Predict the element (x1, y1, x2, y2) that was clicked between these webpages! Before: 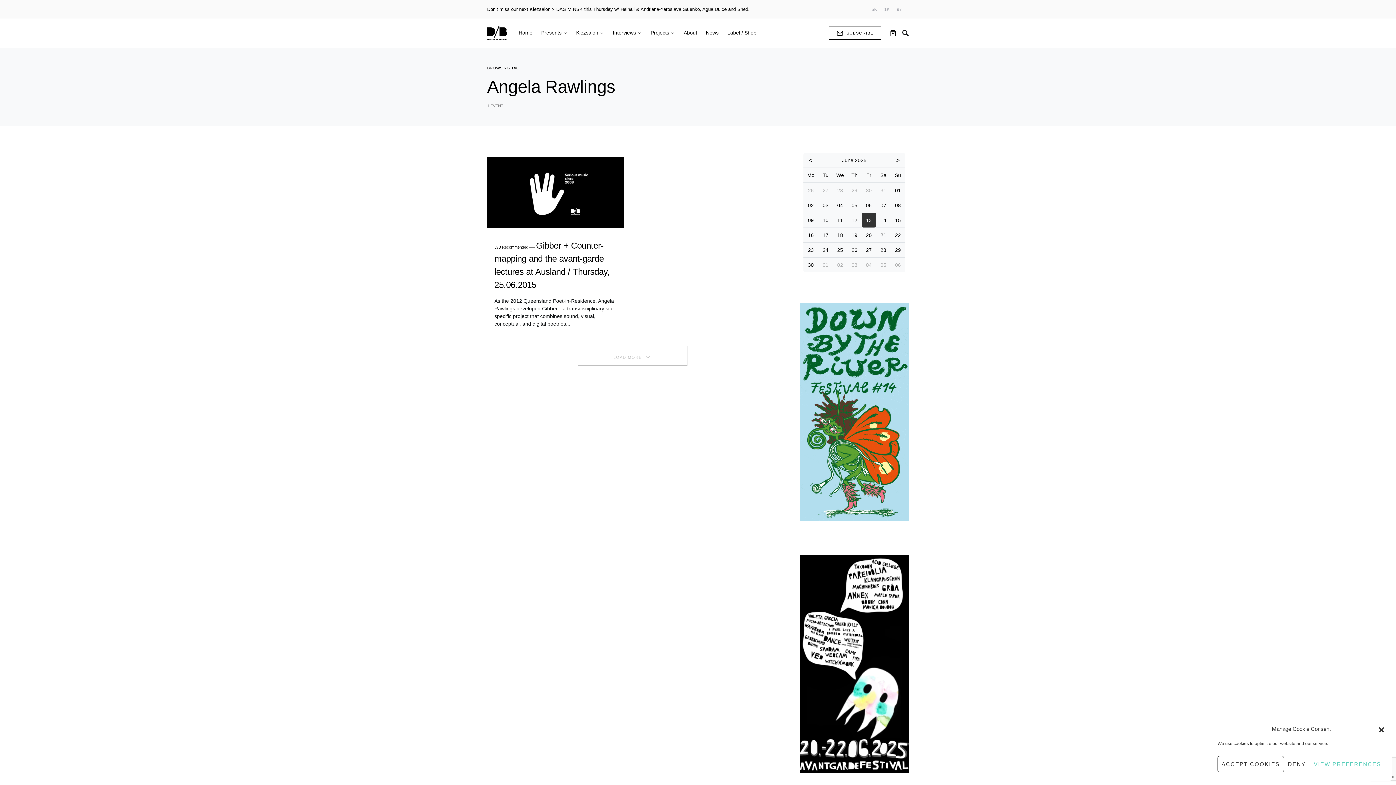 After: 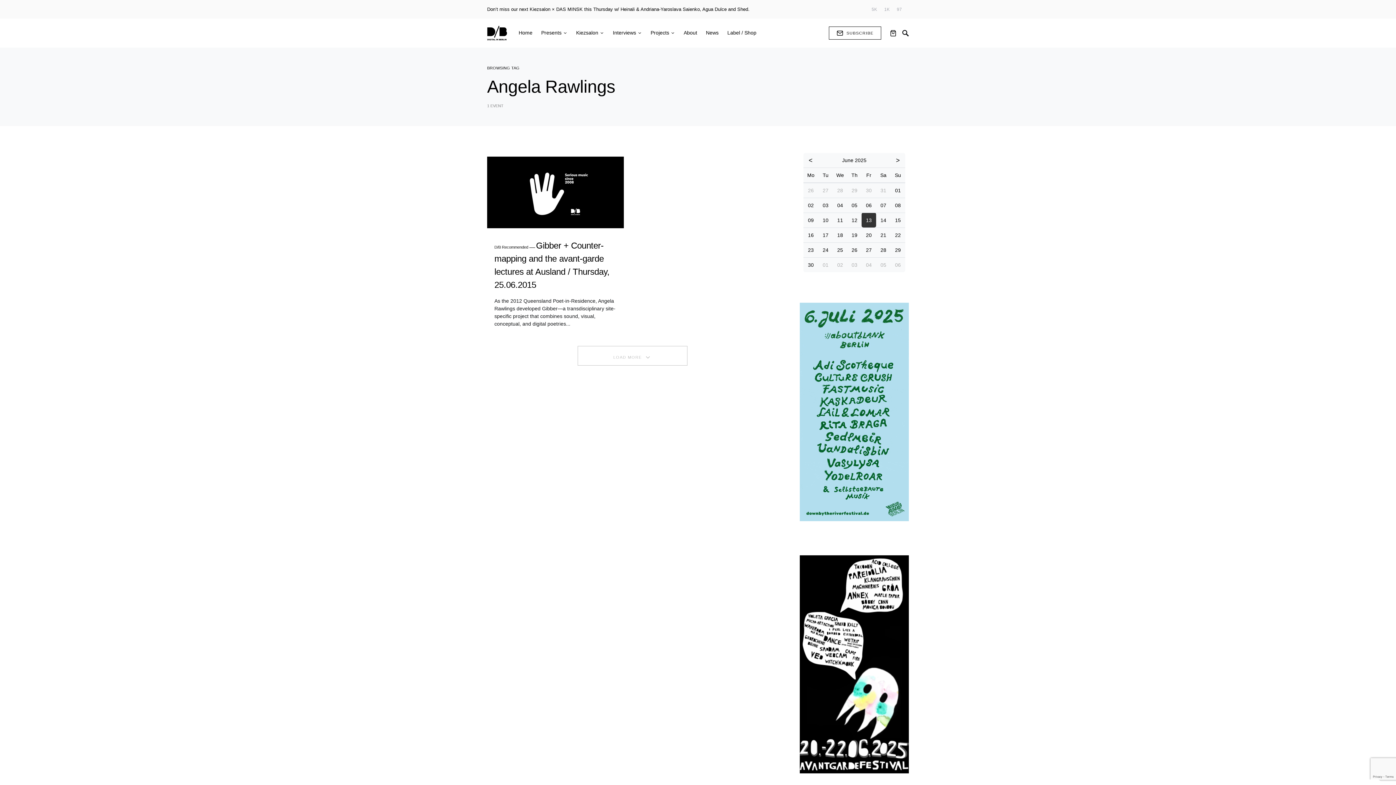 Action: label: DENY bbox: (1284, 756, 1310, 772)